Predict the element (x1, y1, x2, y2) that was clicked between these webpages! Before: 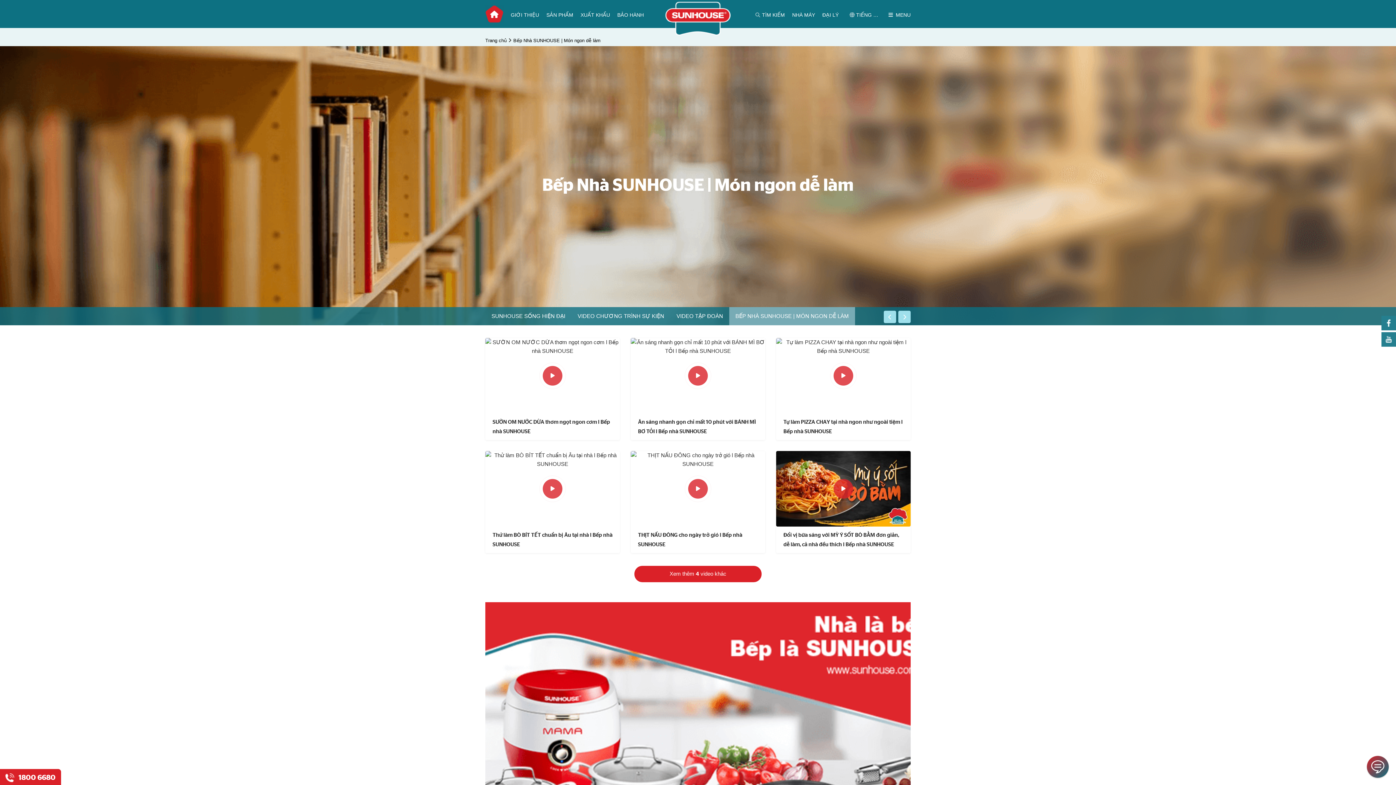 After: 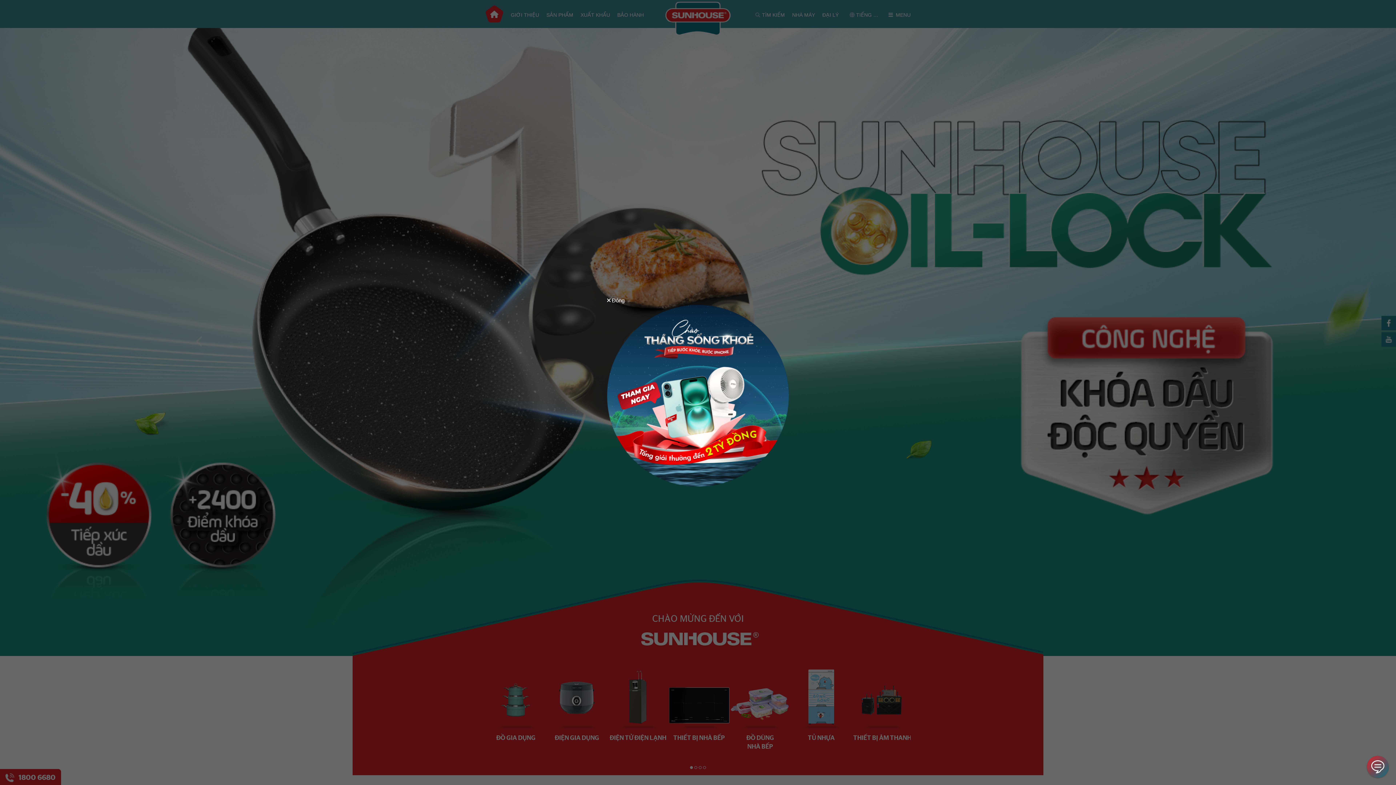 Action: bbox: (485, 35, 513, 46) label: Trang chủ